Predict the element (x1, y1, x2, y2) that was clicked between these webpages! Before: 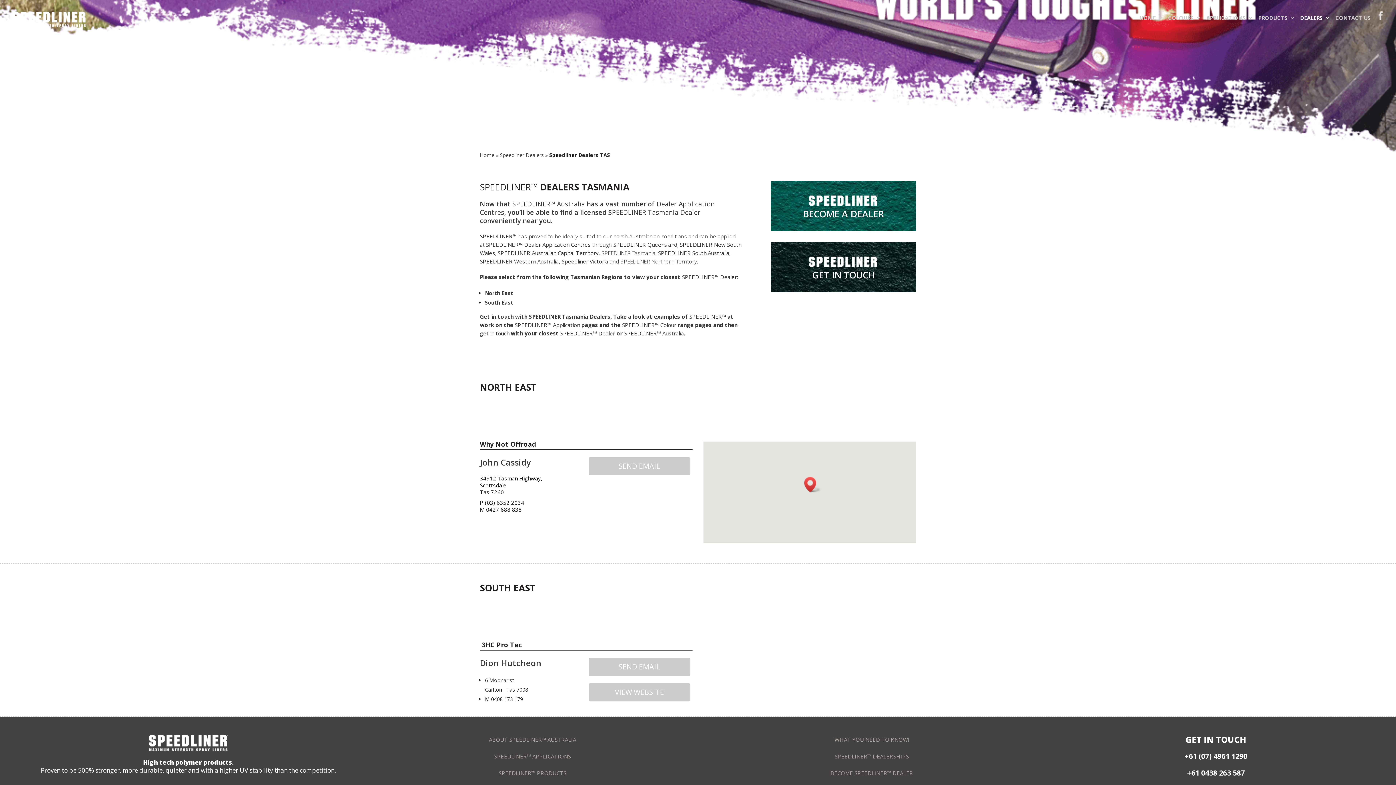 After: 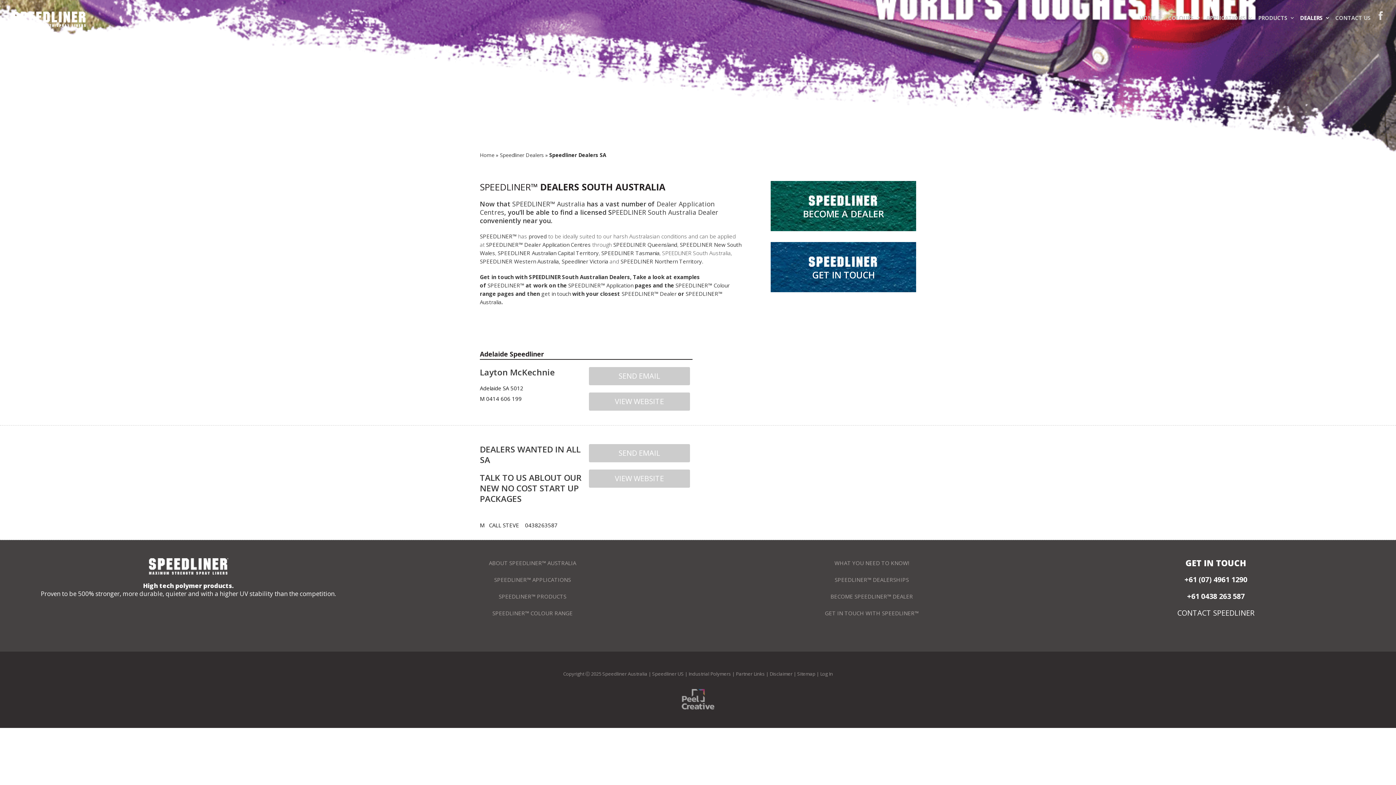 Action: bbox: (658, 249, 729, 256) label: SPEEDLINER South Australia